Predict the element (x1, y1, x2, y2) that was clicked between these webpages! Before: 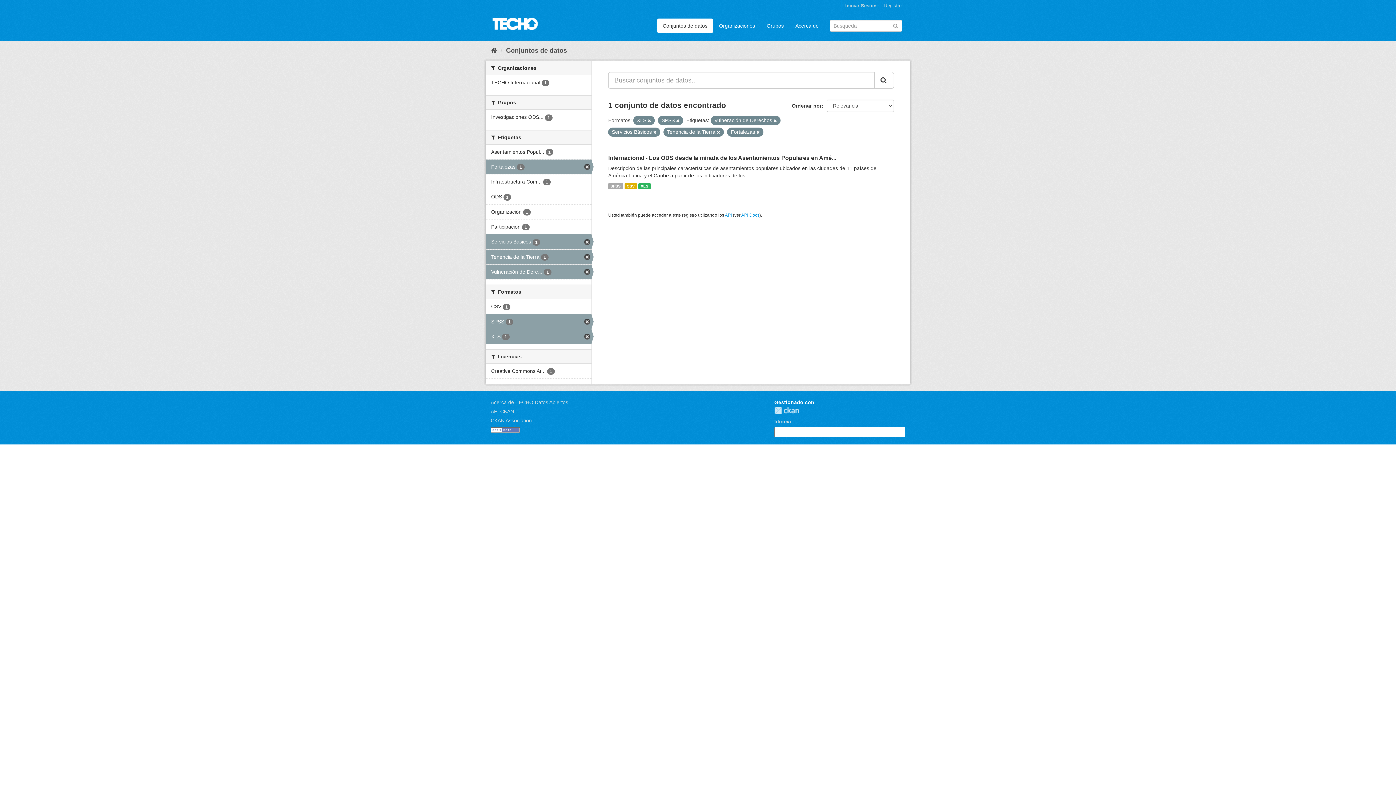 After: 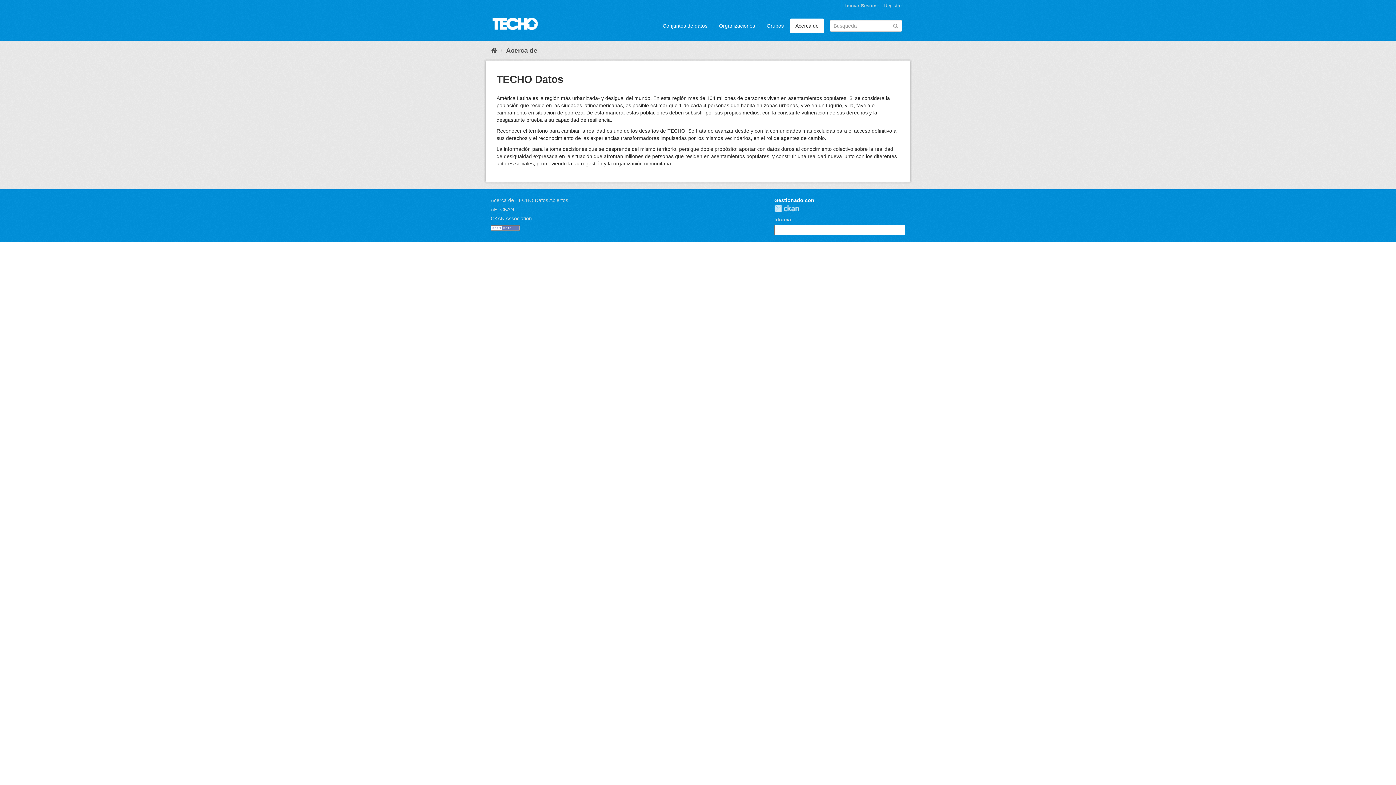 Action: bbox: (790, 18, 824, 33) label: Acerca de